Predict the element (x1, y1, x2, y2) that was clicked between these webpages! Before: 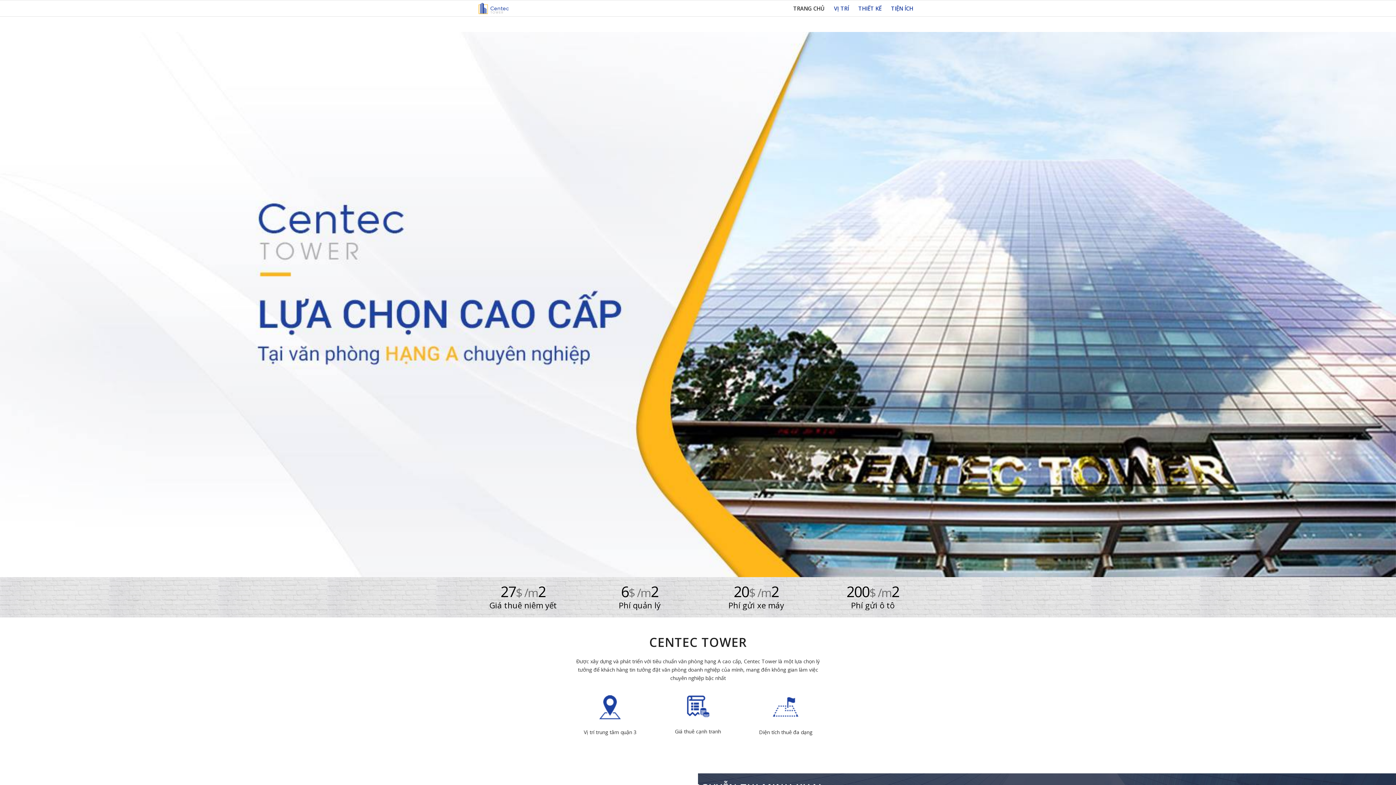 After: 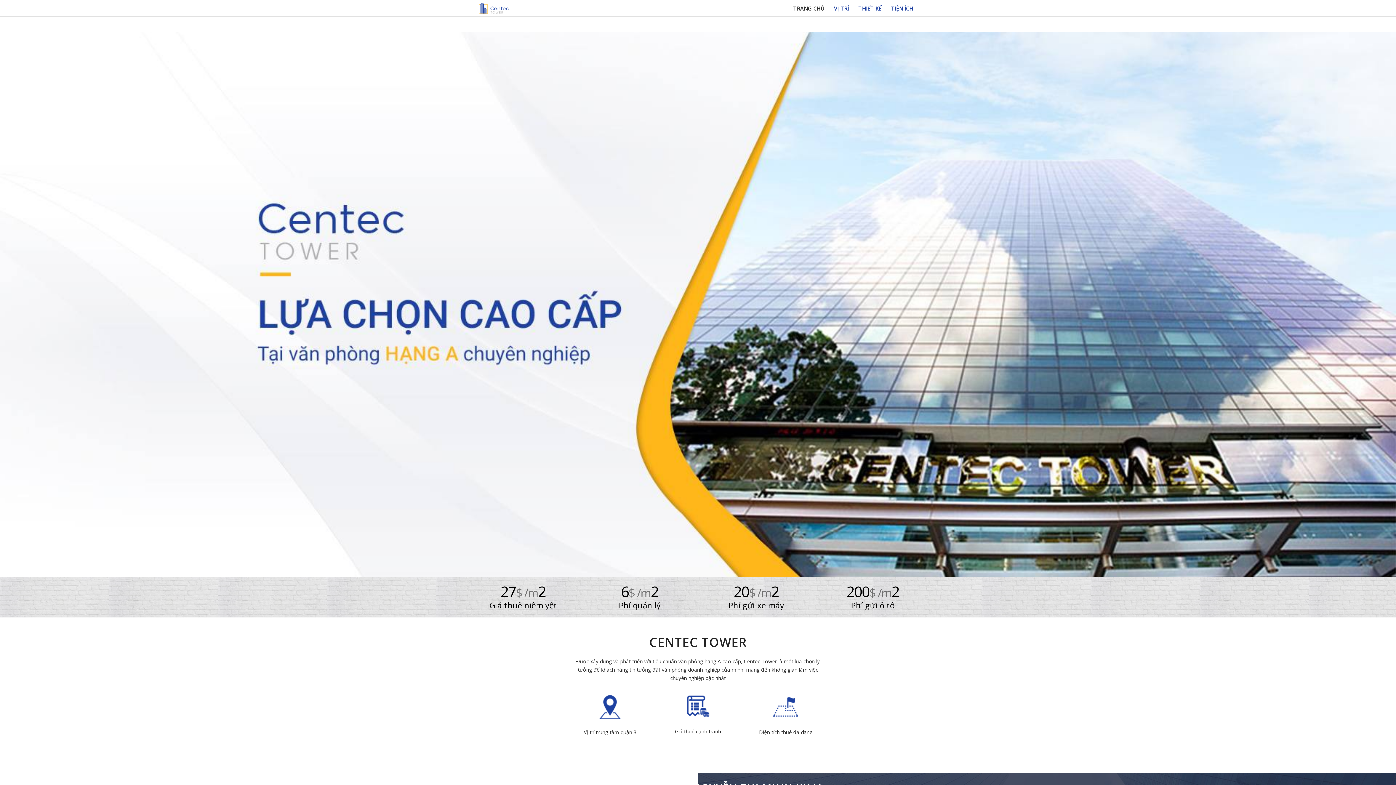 Action: bbox: (478, 0, 509, 16)